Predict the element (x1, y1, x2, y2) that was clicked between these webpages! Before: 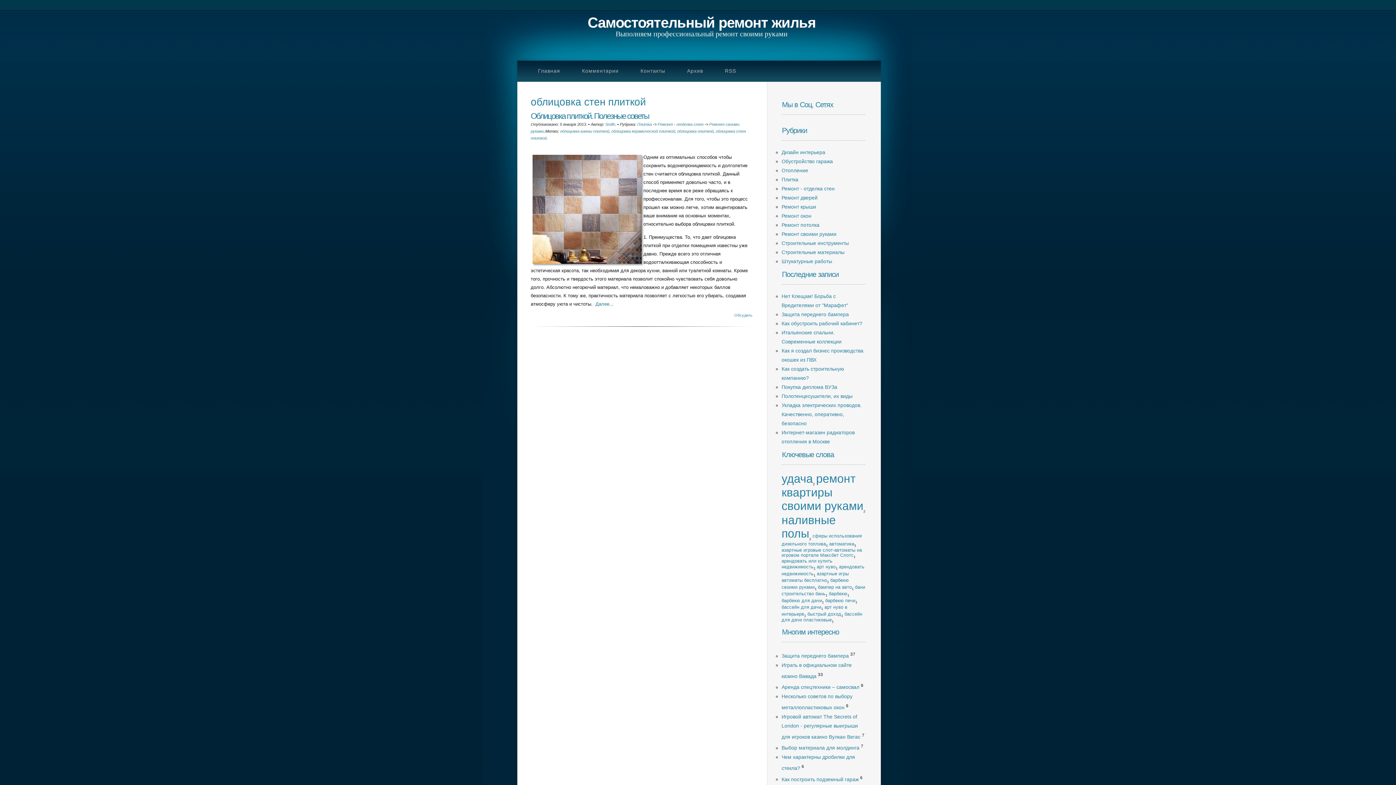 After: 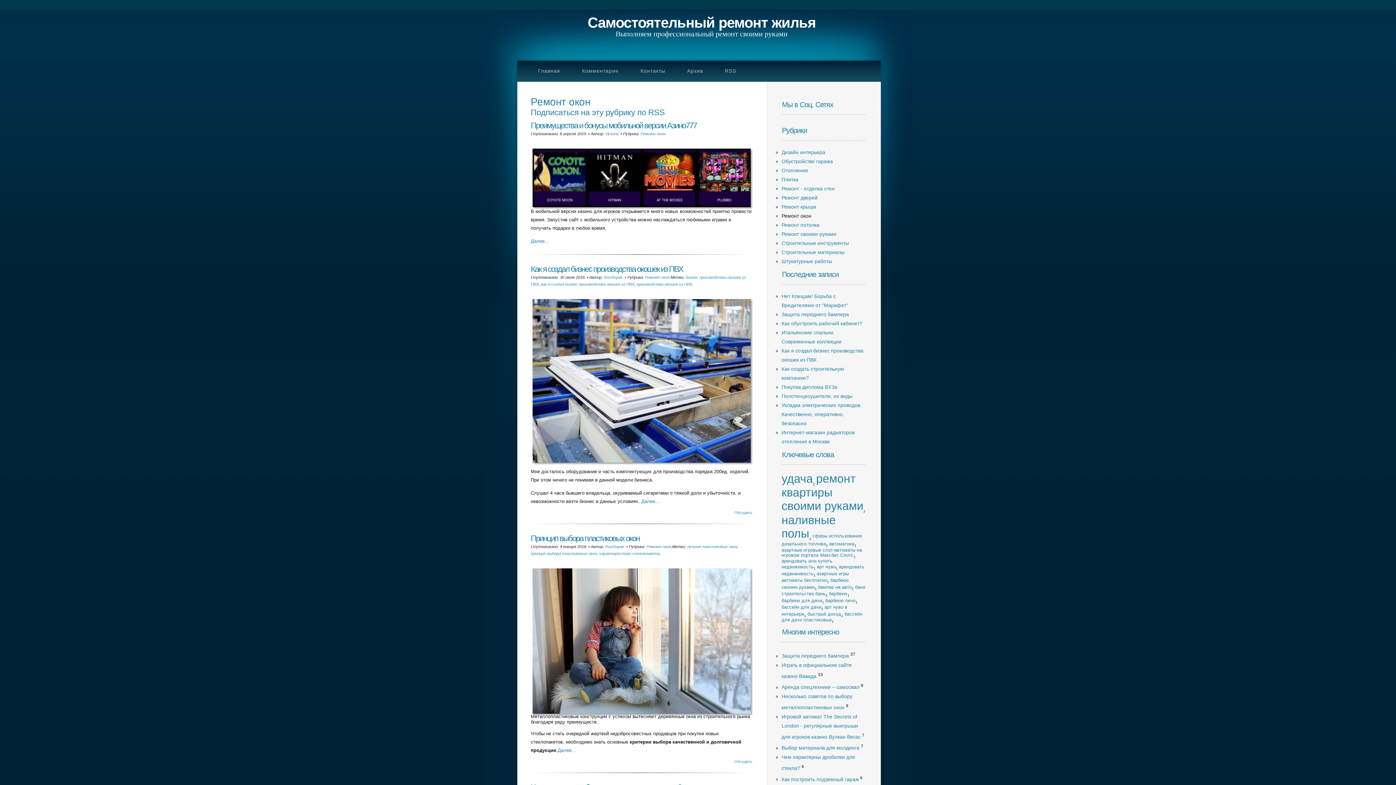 Action: label: Ремонт окон bbox: (781, 213, 811, 218)